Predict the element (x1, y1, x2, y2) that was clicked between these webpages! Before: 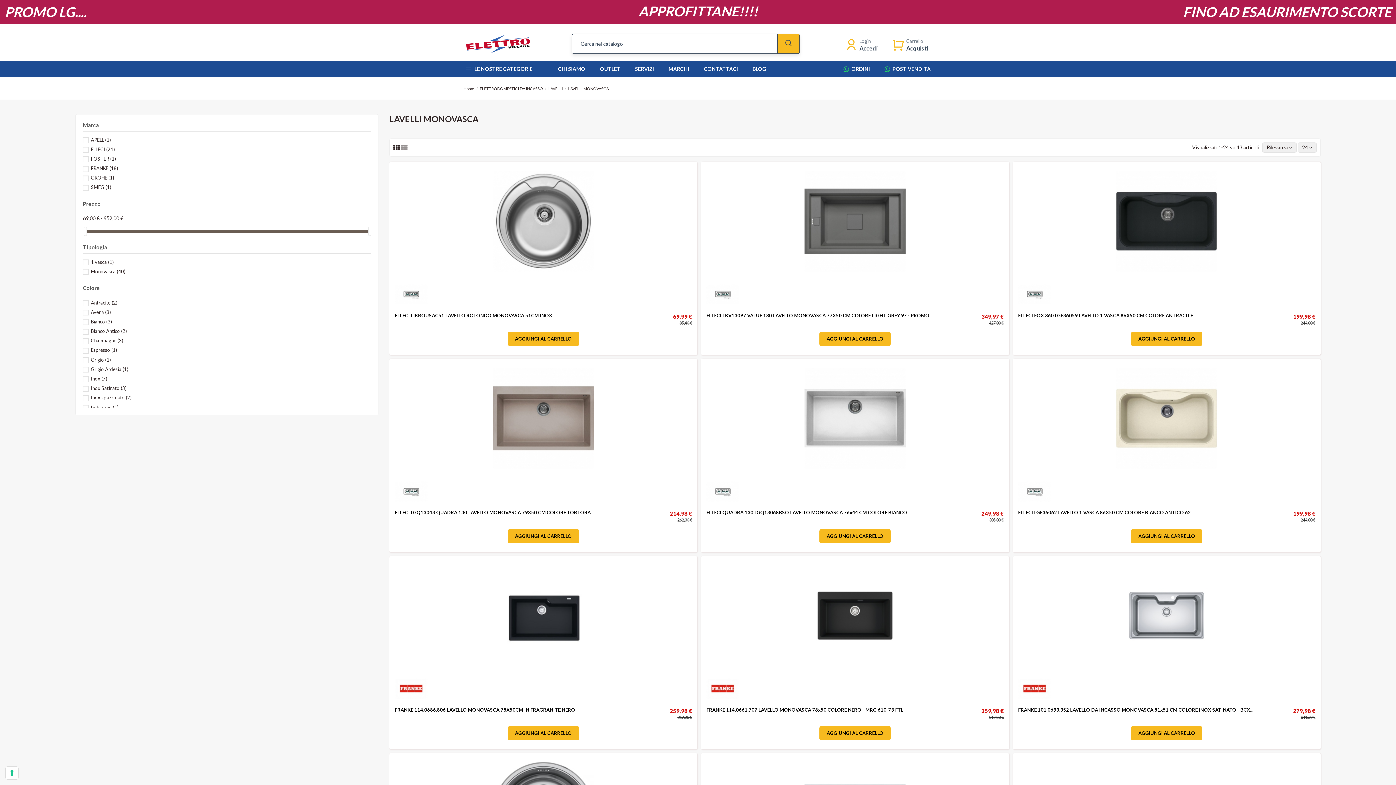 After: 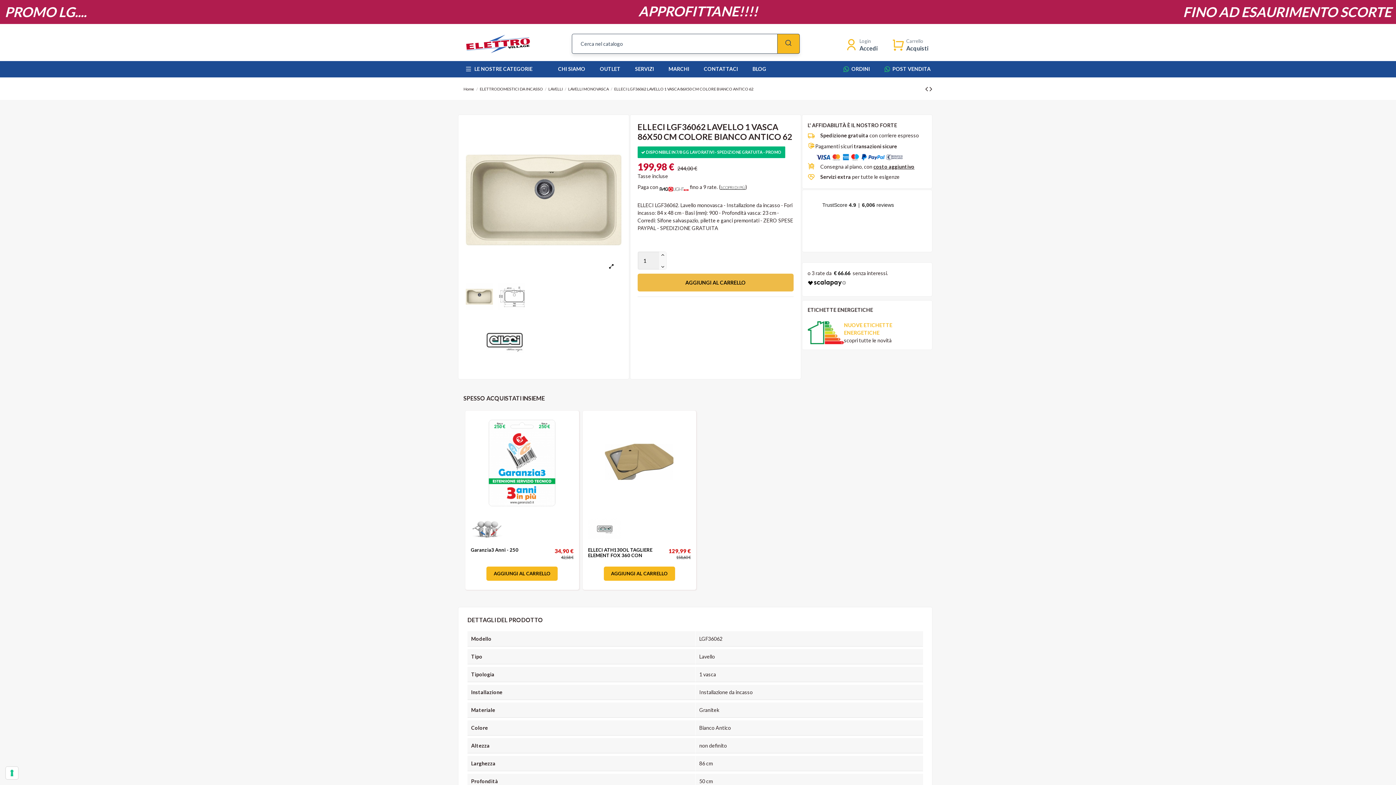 Action: bbox: (1014, 360, 1319, 476)